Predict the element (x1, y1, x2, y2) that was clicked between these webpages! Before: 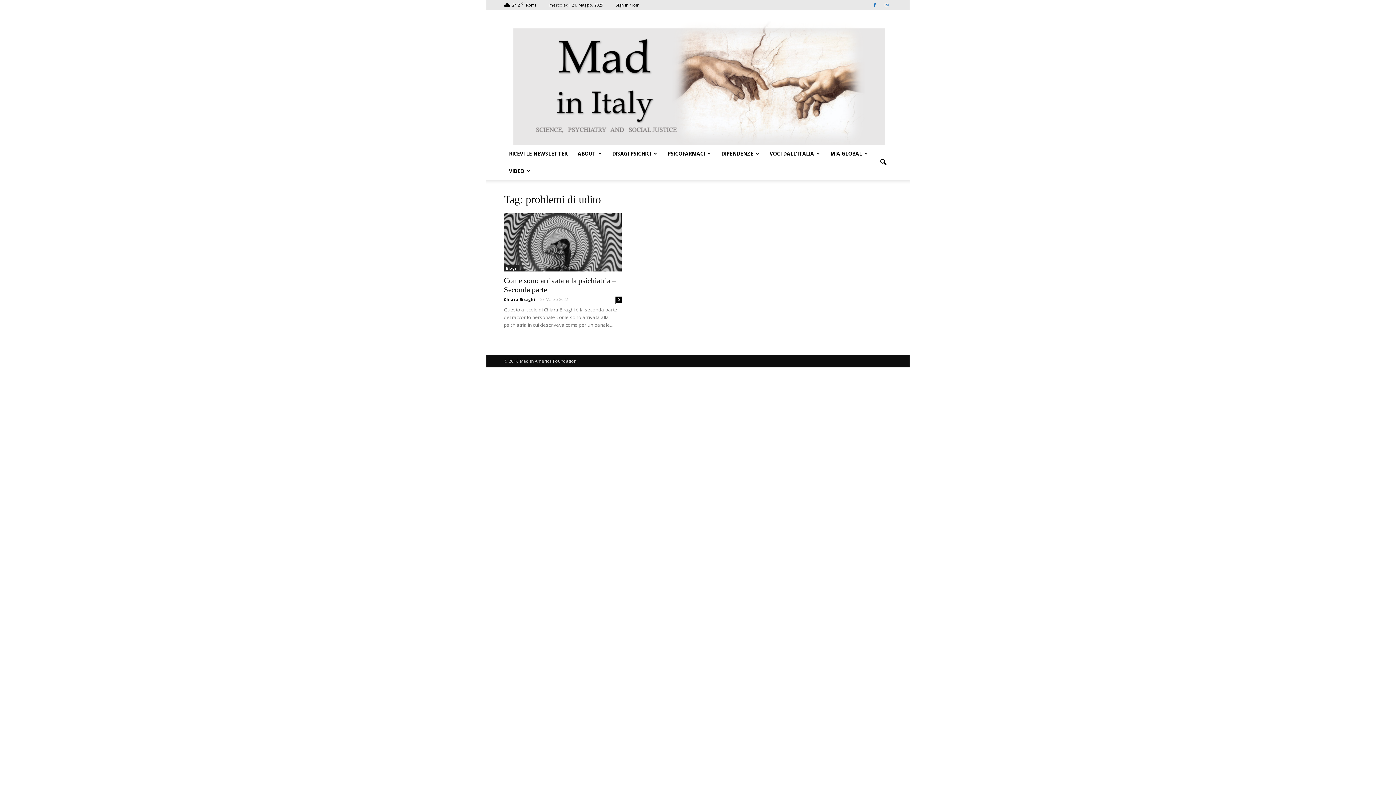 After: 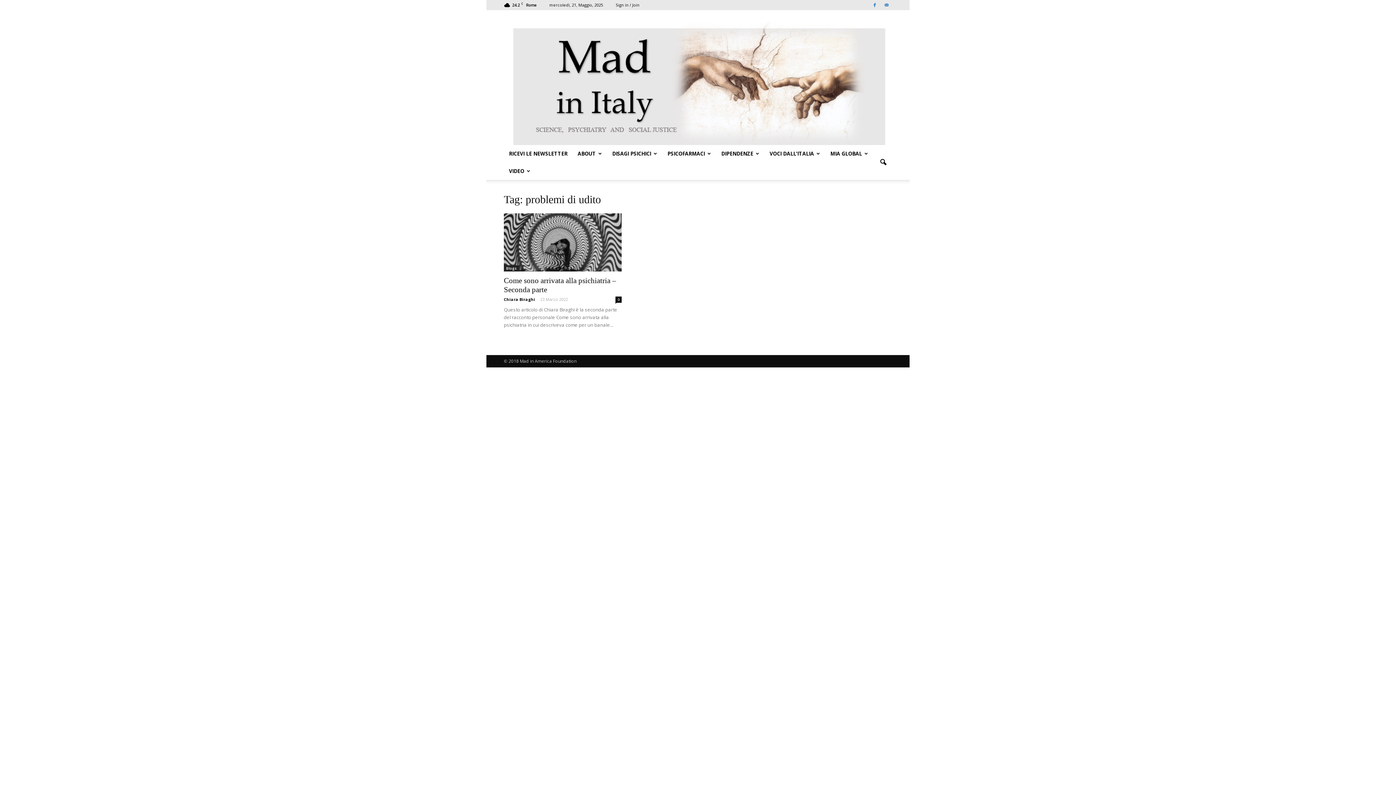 Action: bbox: (881, 0, 892, 9)